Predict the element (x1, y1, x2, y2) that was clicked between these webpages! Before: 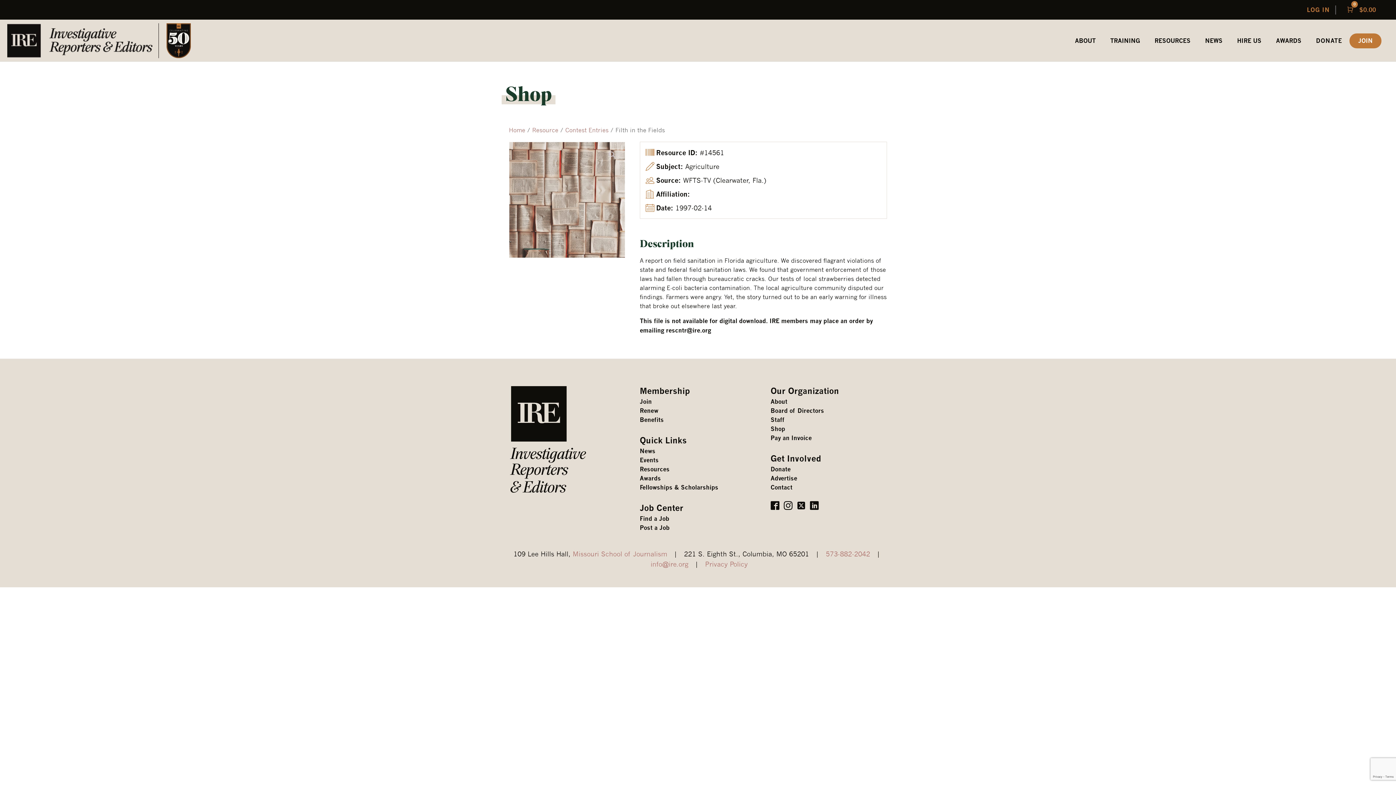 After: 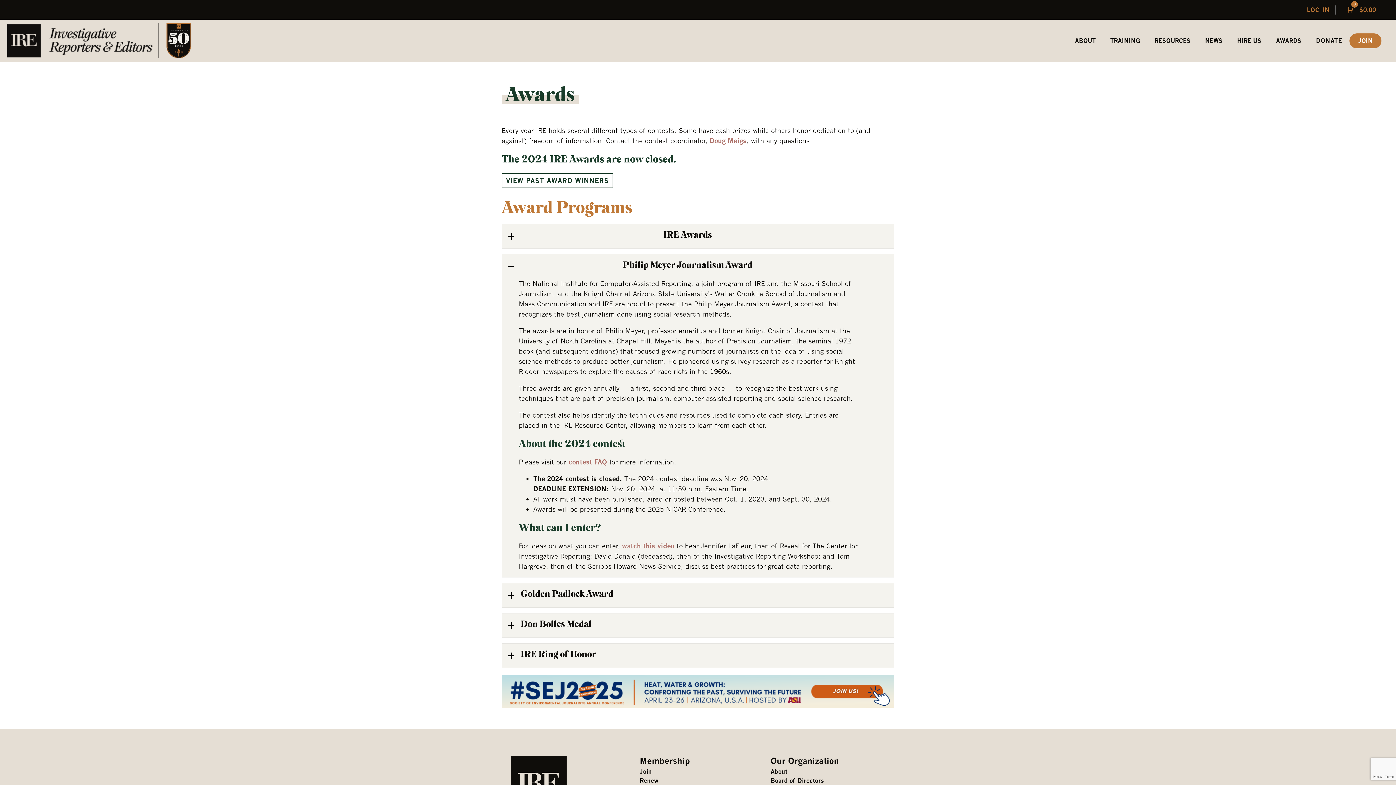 Action: bbox: (1269, 31, 1309, 49) label: AWARDS